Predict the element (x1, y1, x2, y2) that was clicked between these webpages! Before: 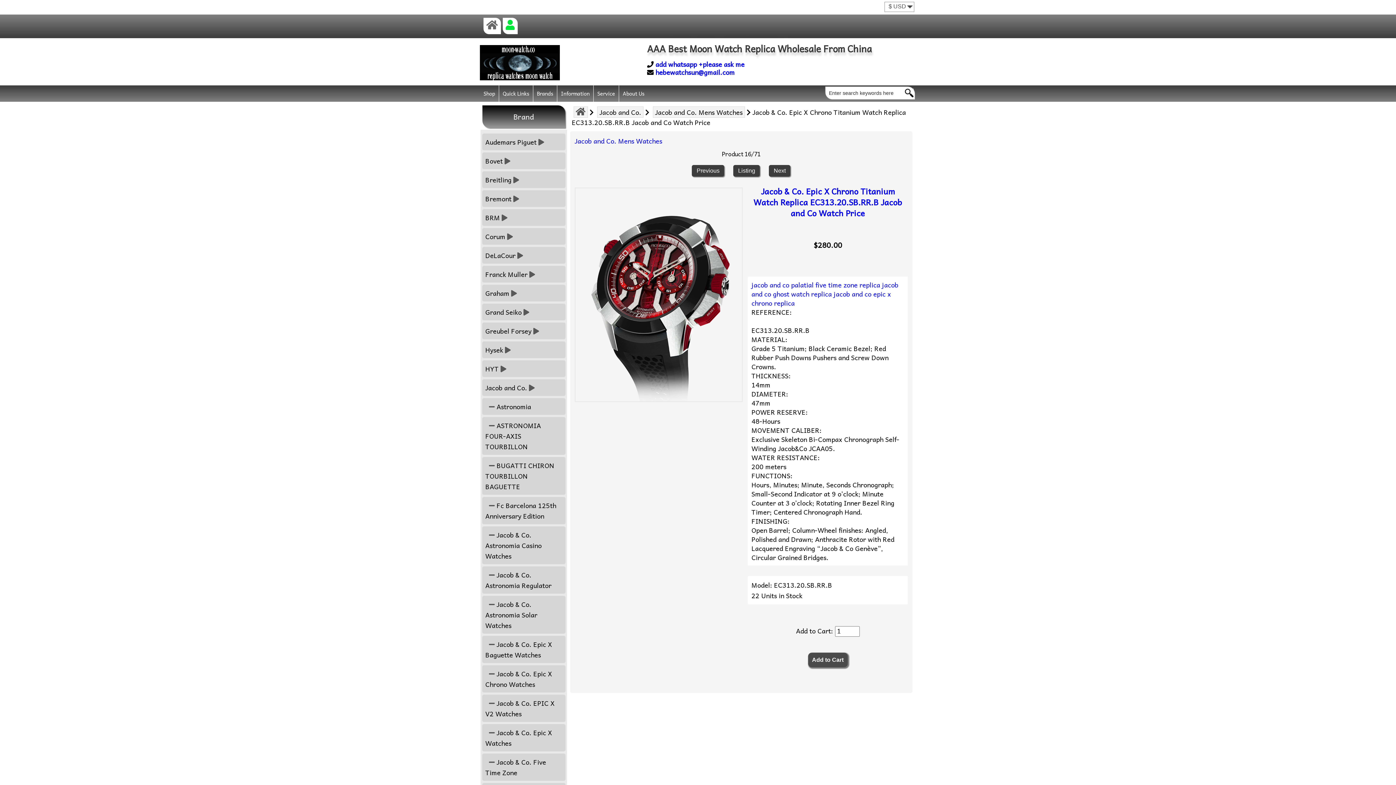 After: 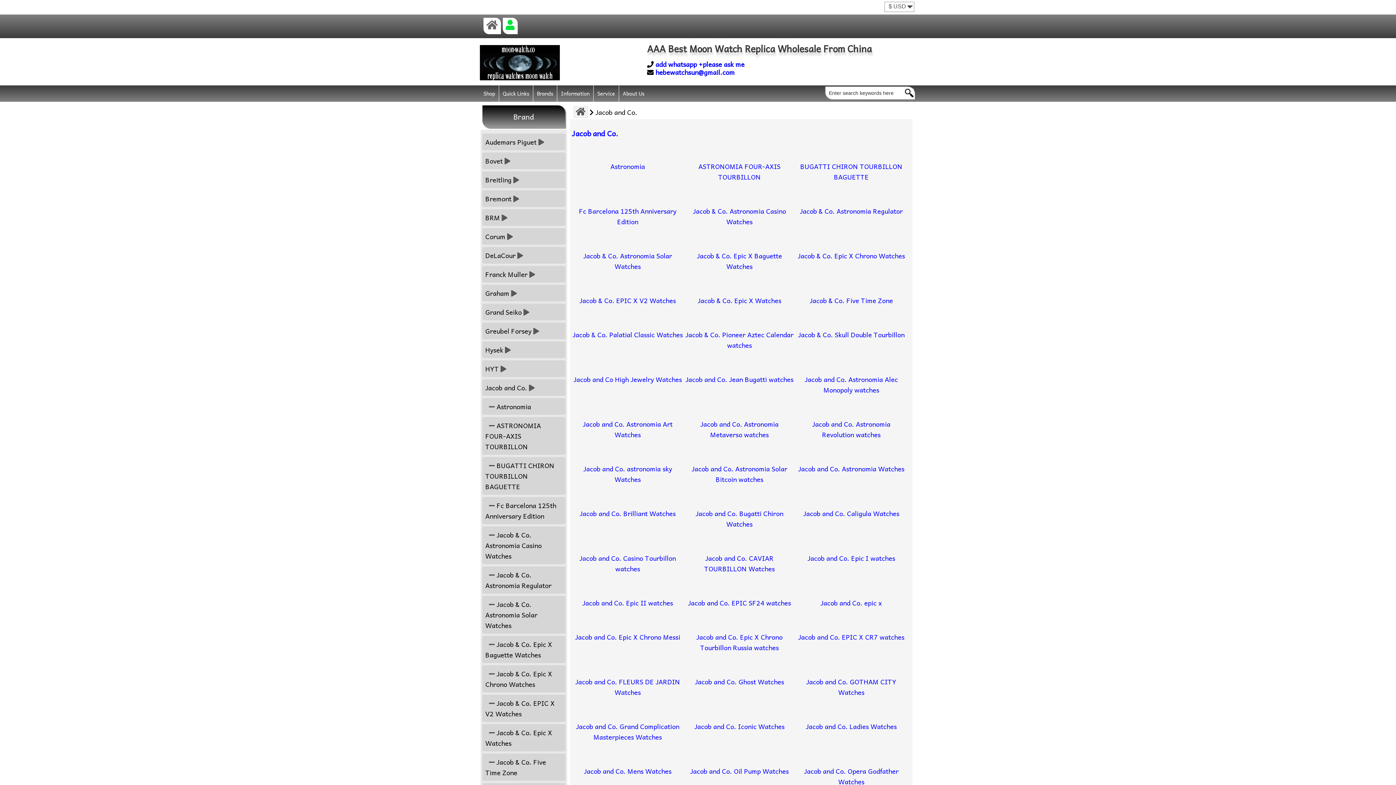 Action: bbox: (597, 106, 643, 117) label: Jacob and Co.